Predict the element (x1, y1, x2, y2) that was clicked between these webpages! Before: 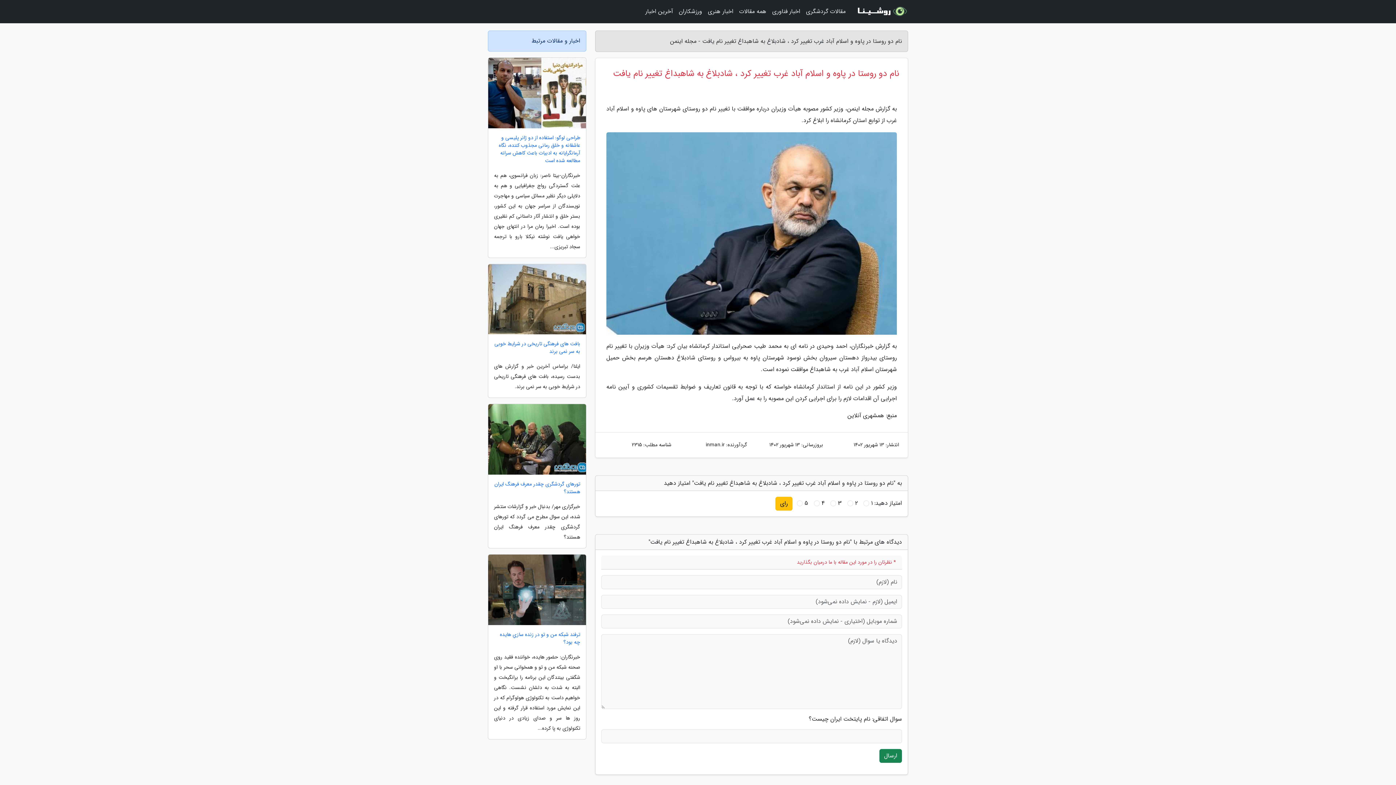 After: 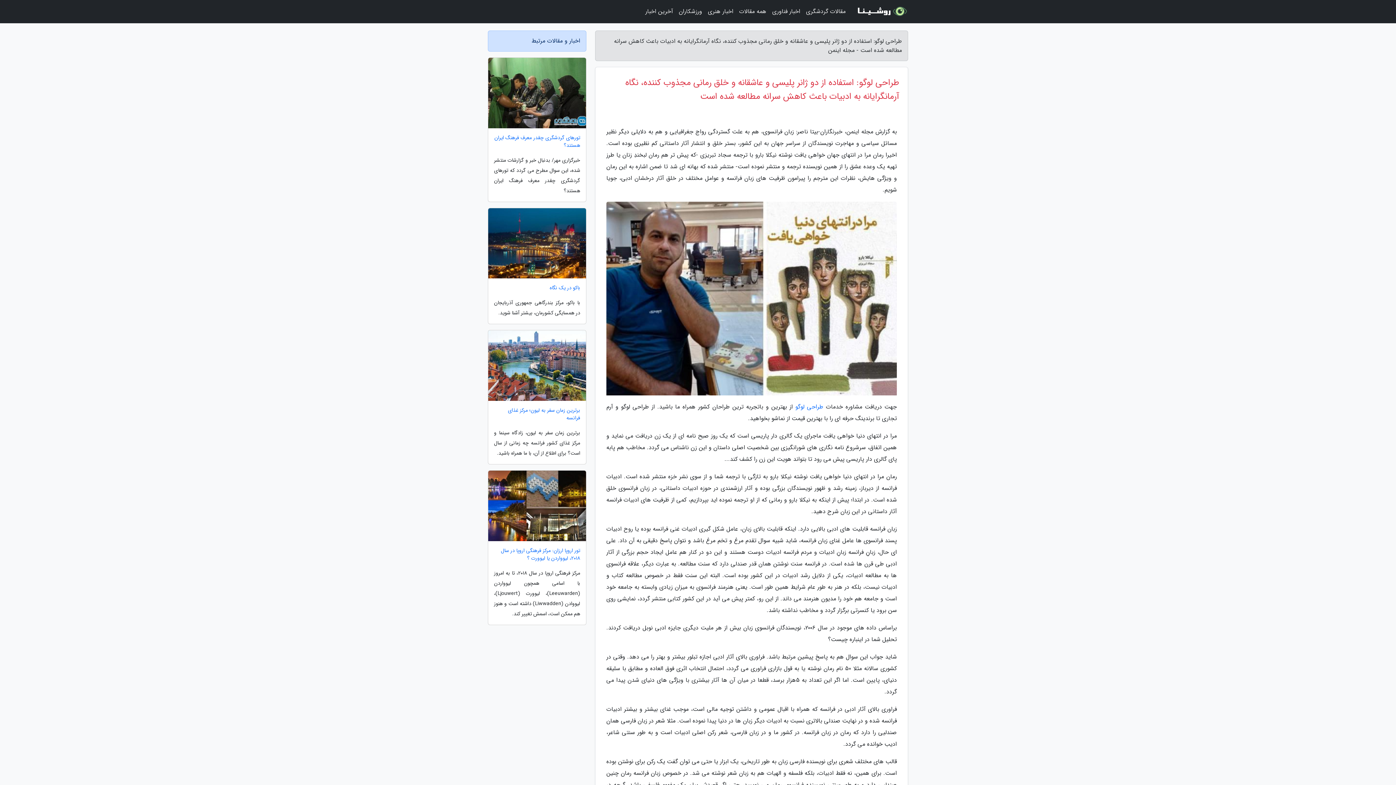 Action: label: طراحی لوگو: استفاده از دو ژانر پلیسی و عاشقانه و خلق رمانی مجذوب کننده، نگاه آرمانگرایانه به ادبیات باعث کاهش سرانه مطالعه شده است bbox: (488, 134, 586, 164)